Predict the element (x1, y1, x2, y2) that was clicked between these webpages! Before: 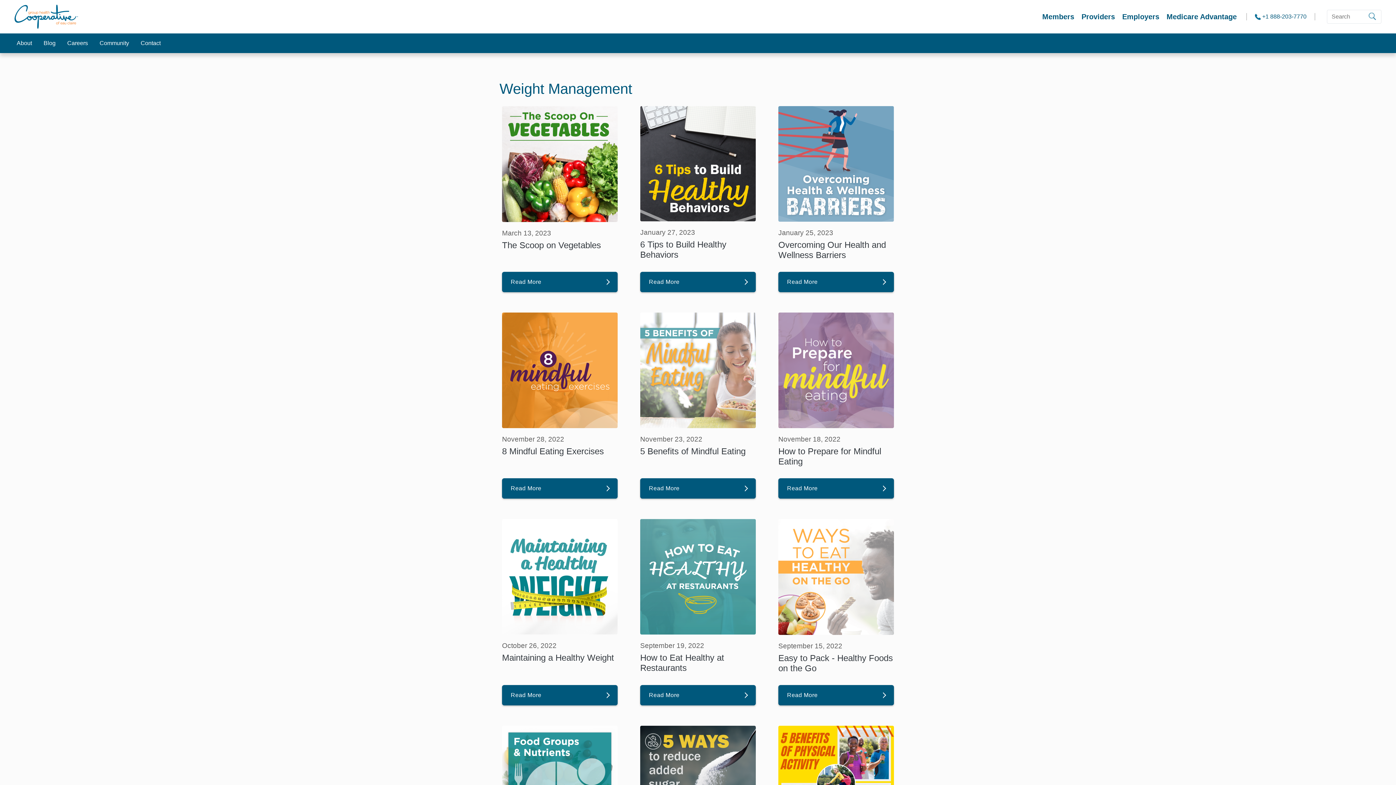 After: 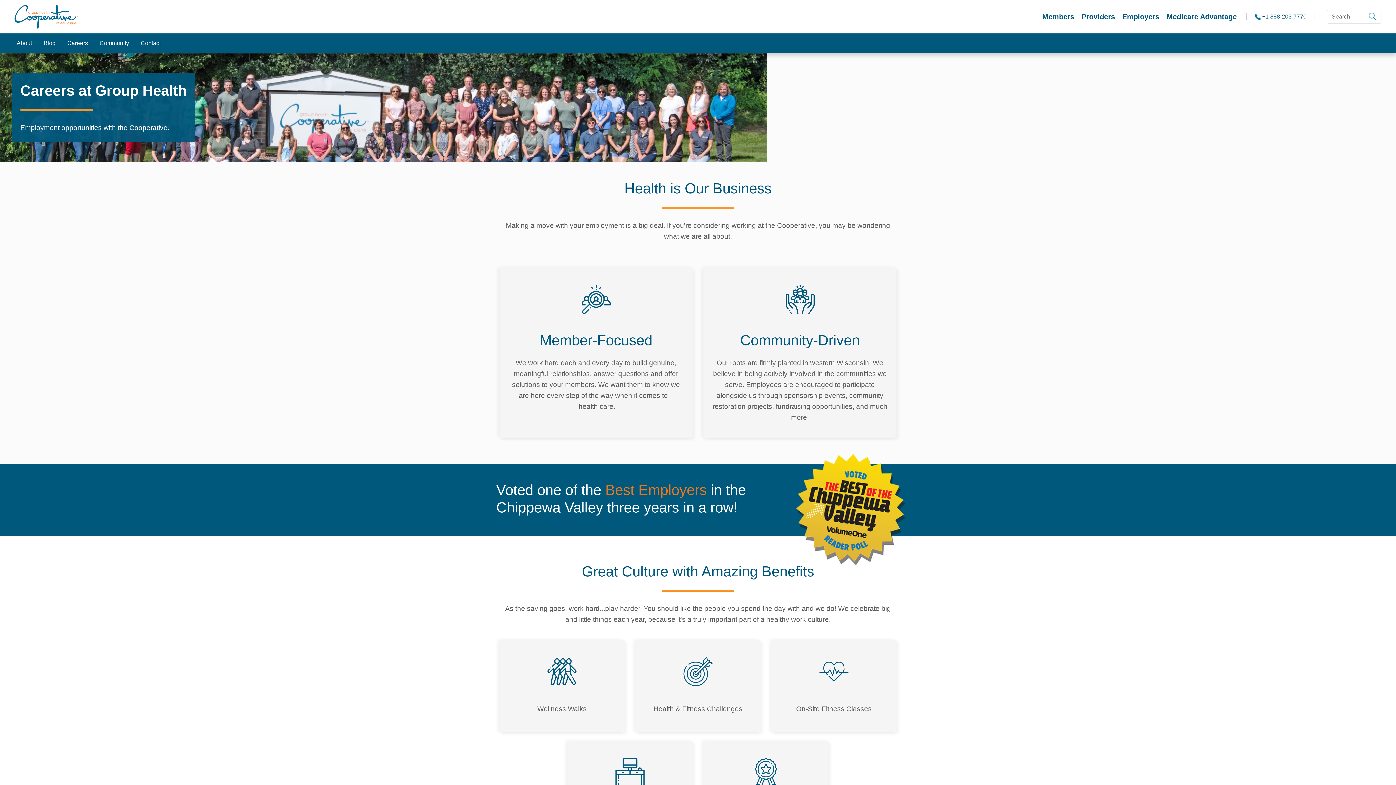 Action: bbox: (61, 33, 93, 52) label: Careers